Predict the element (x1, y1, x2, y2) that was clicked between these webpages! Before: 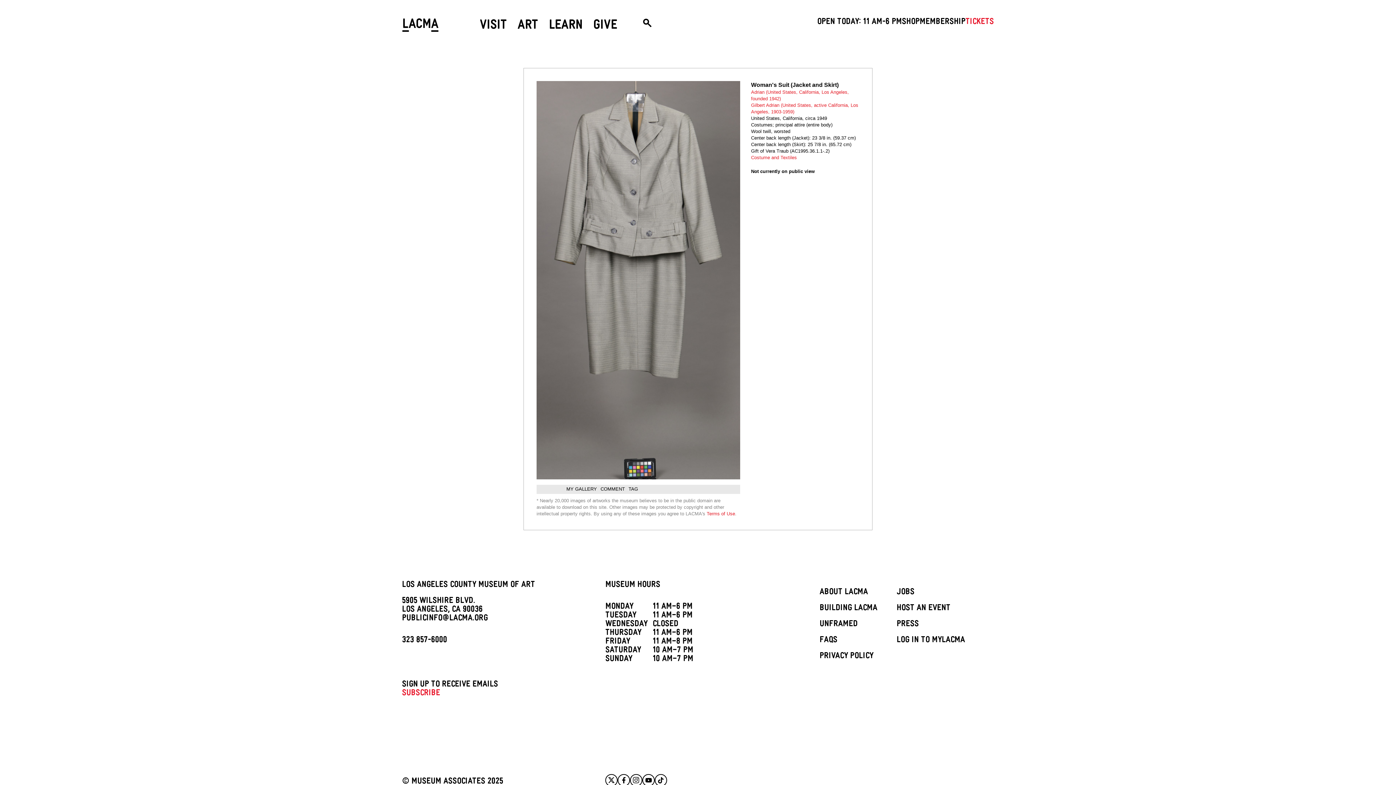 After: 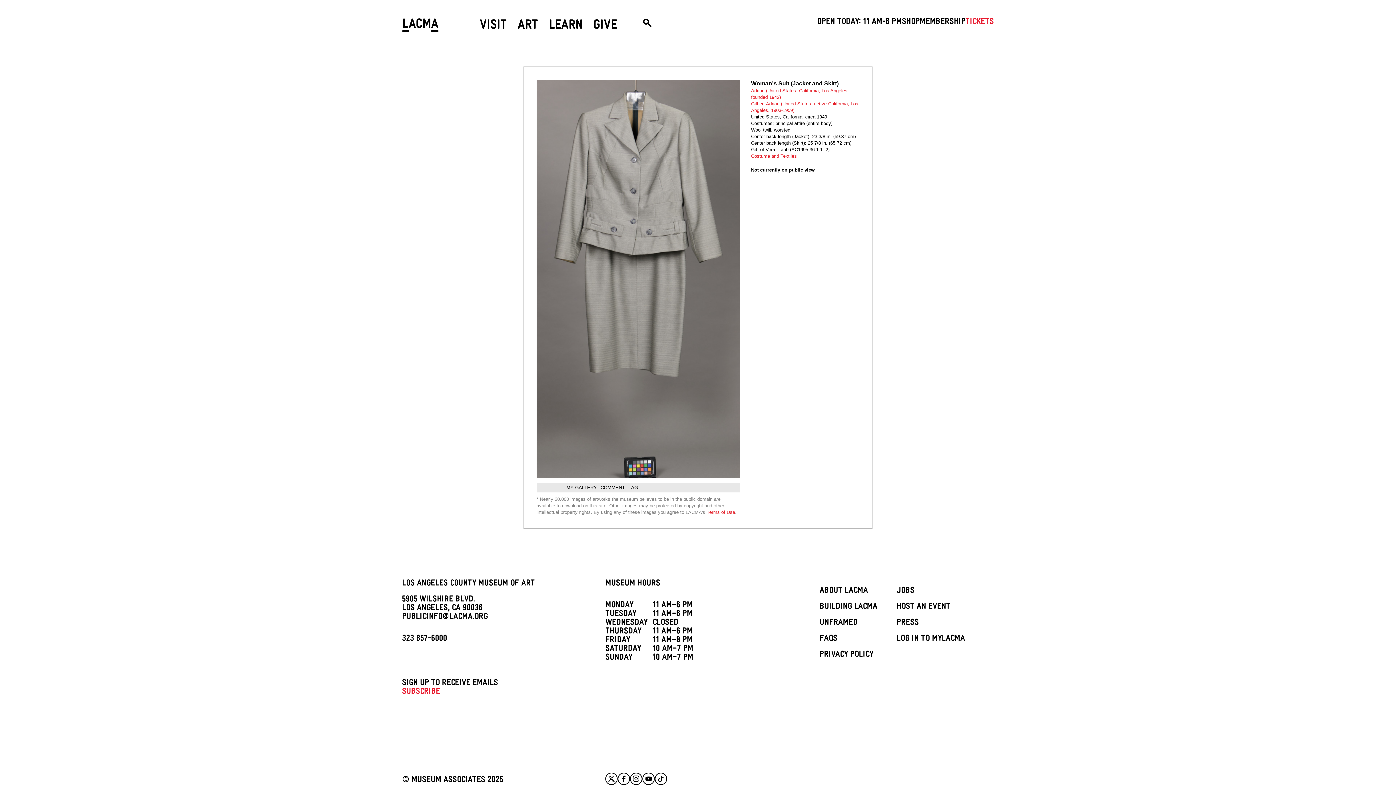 Action: bbox: (642, 774, 655, 786)